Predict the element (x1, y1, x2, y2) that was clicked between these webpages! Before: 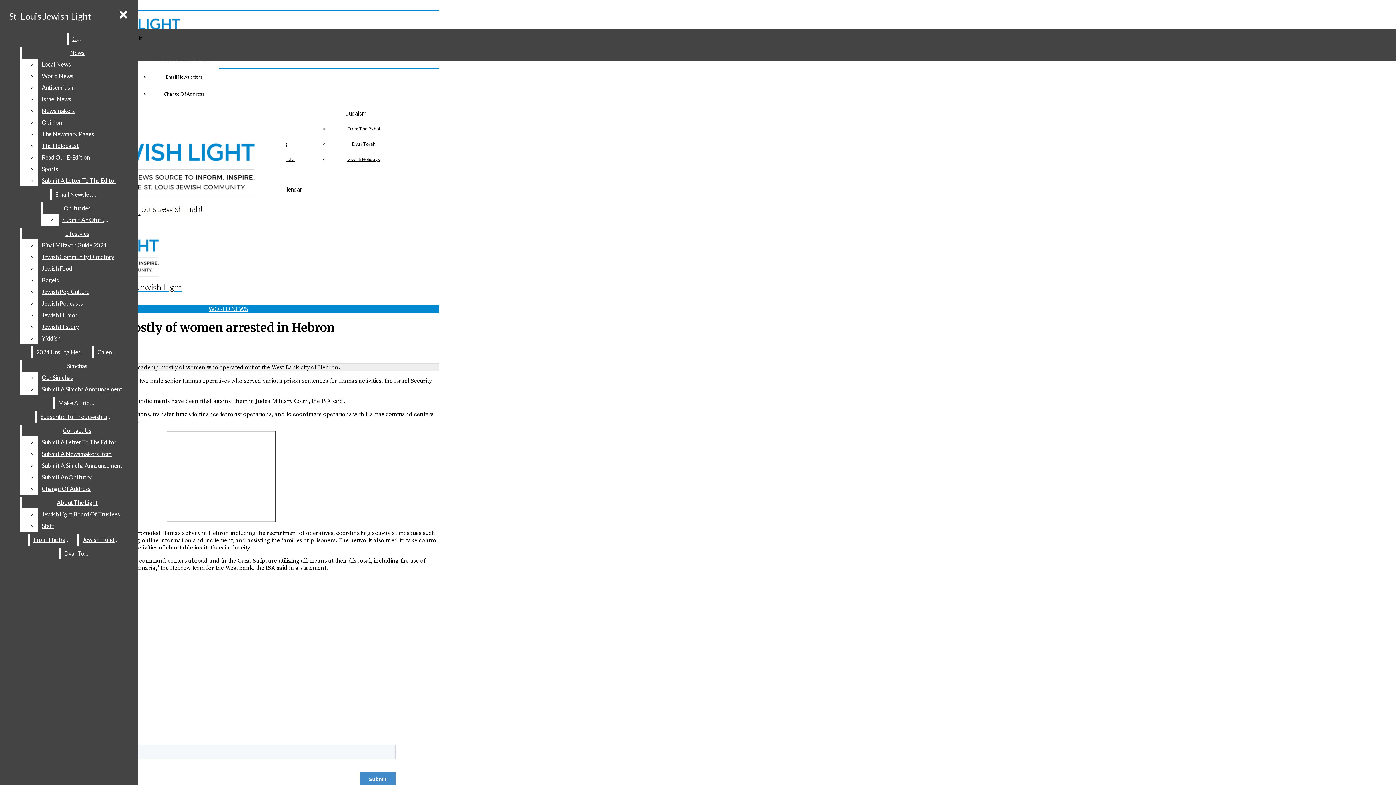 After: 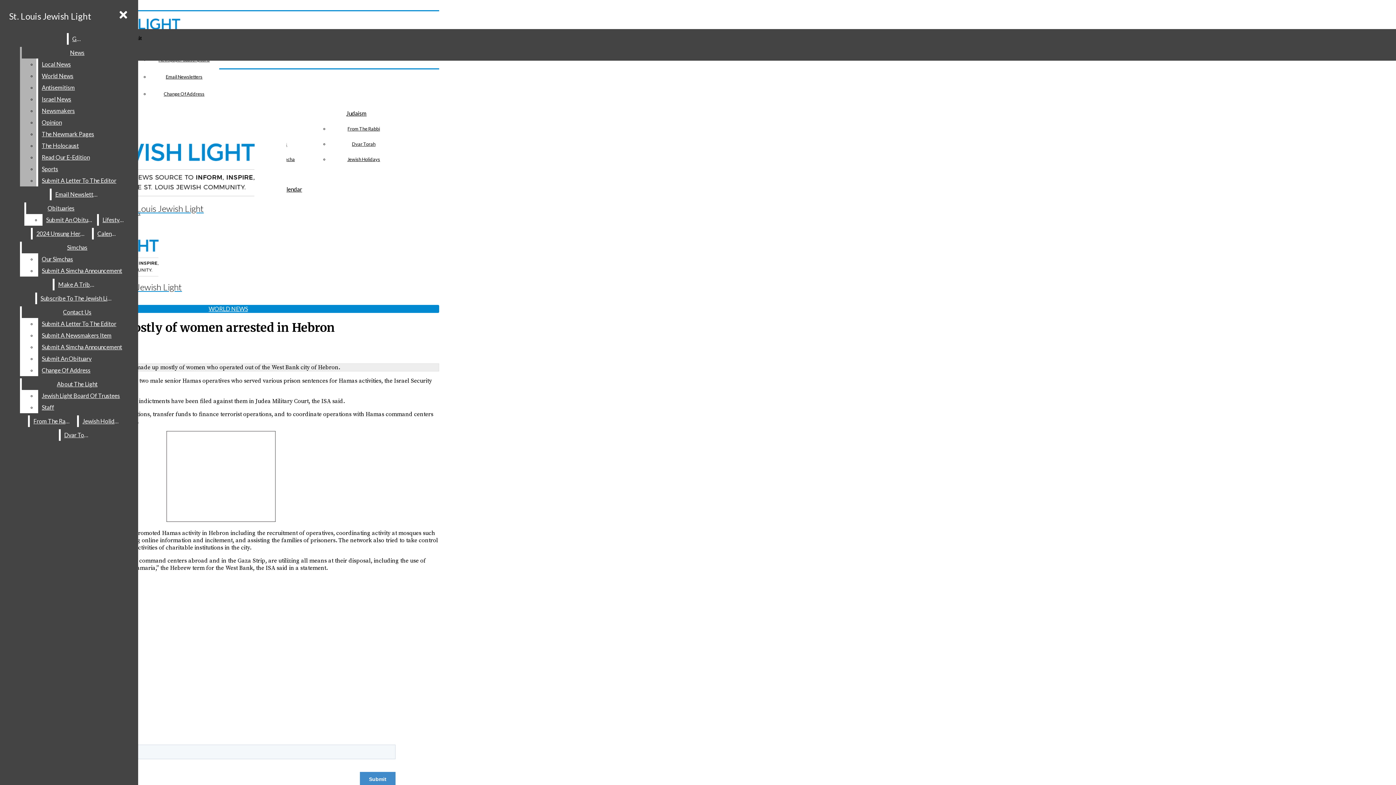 Action: bbox: (38, 81, 132, 93) label: Antisemitism